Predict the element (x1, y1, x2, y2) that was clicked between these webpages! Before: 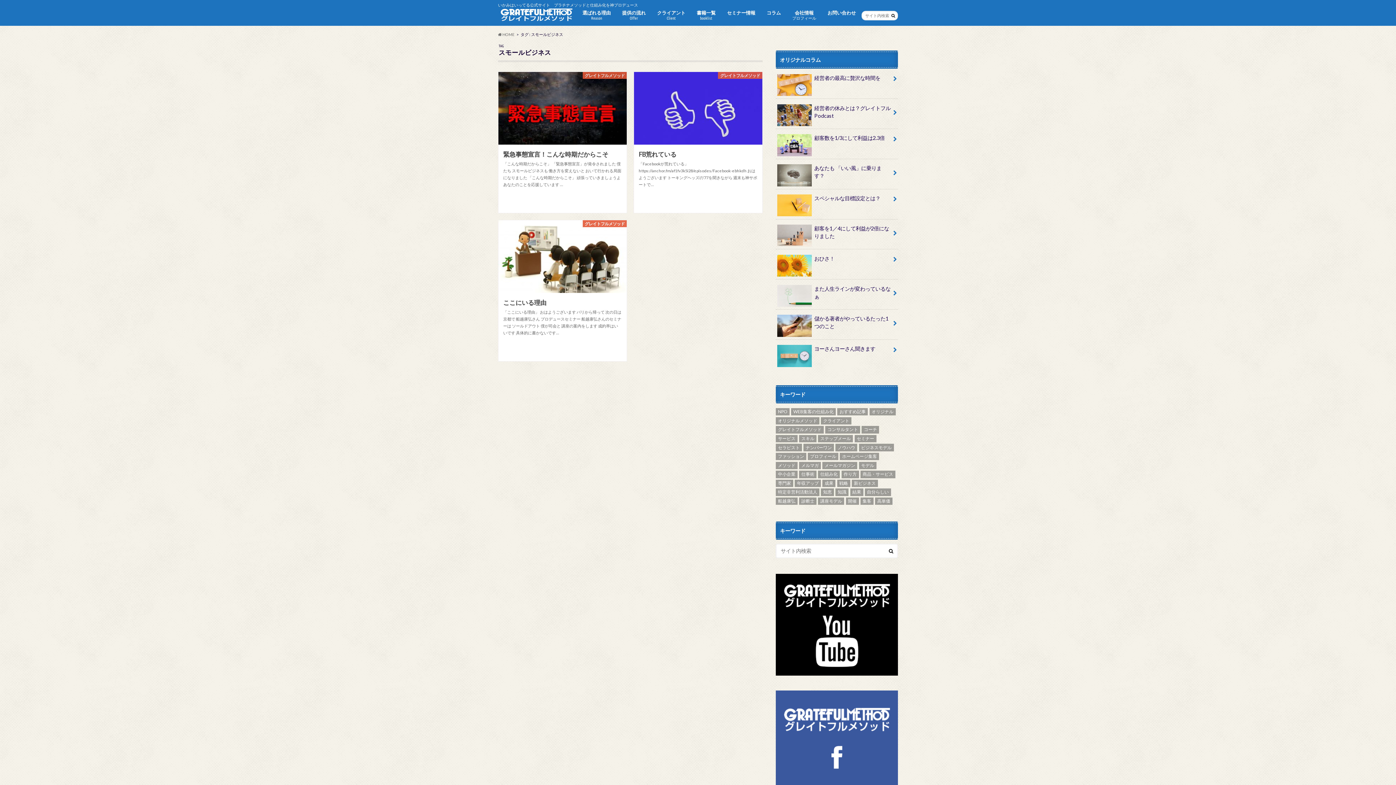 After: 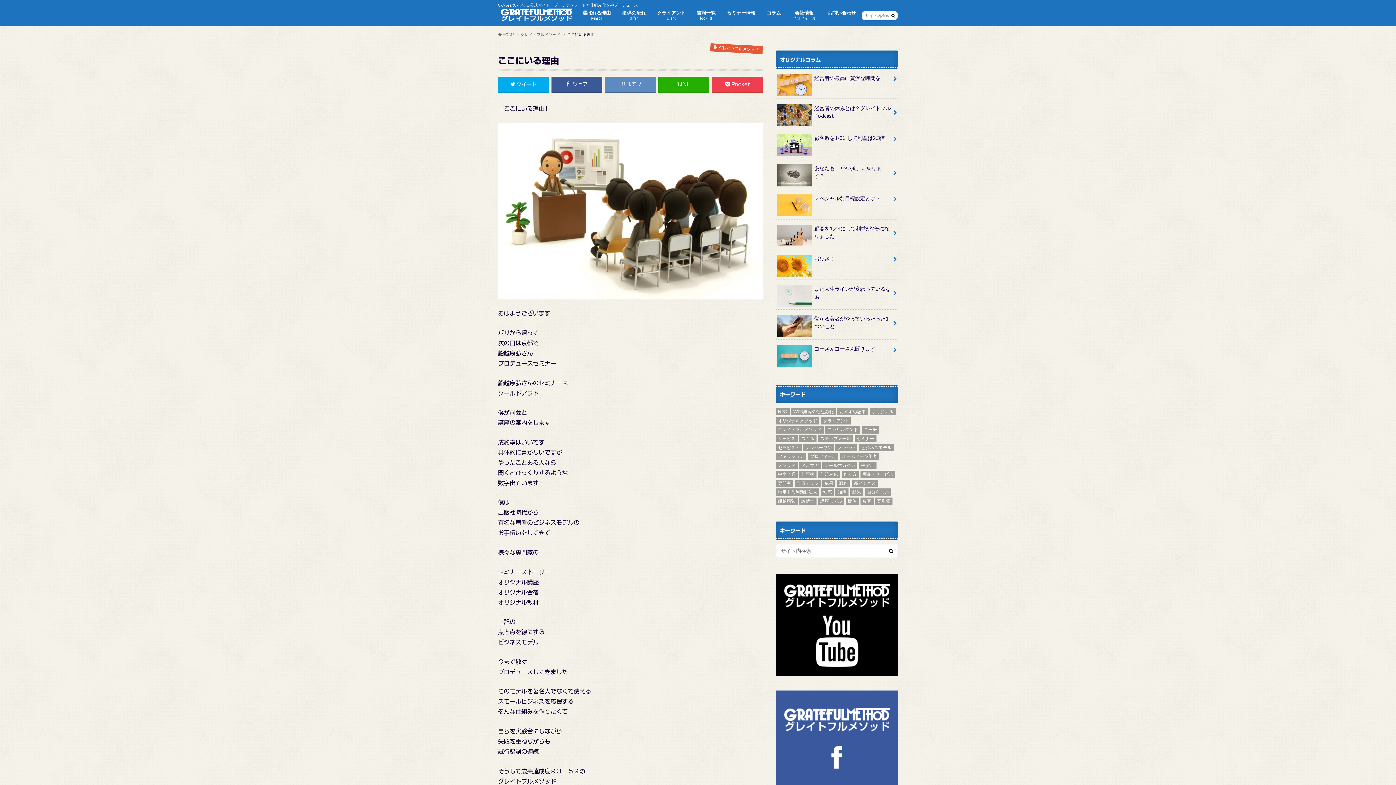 Action: bbox: (498, 220, 627, 361) label: グレイトフルメソッド
ここにいる理由

「ここにいる理由」 おはようございます バリから帰って 次の日は京都で 船越康弘さん プロデュースセミナー 船越康弘さんのセミナーは ソールドアウト 僕が司会と 講座の案内をします 成約率はいいです 具体的に書かないです…